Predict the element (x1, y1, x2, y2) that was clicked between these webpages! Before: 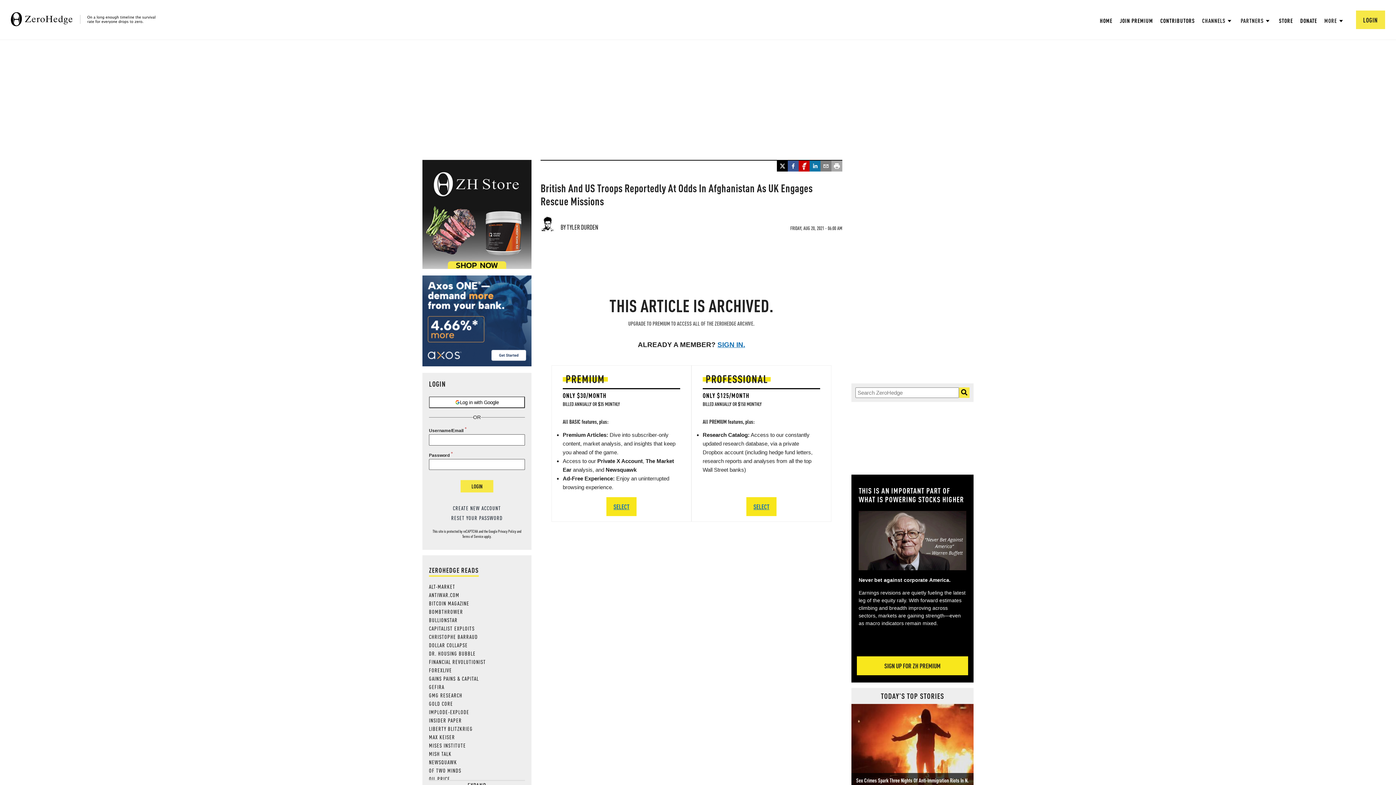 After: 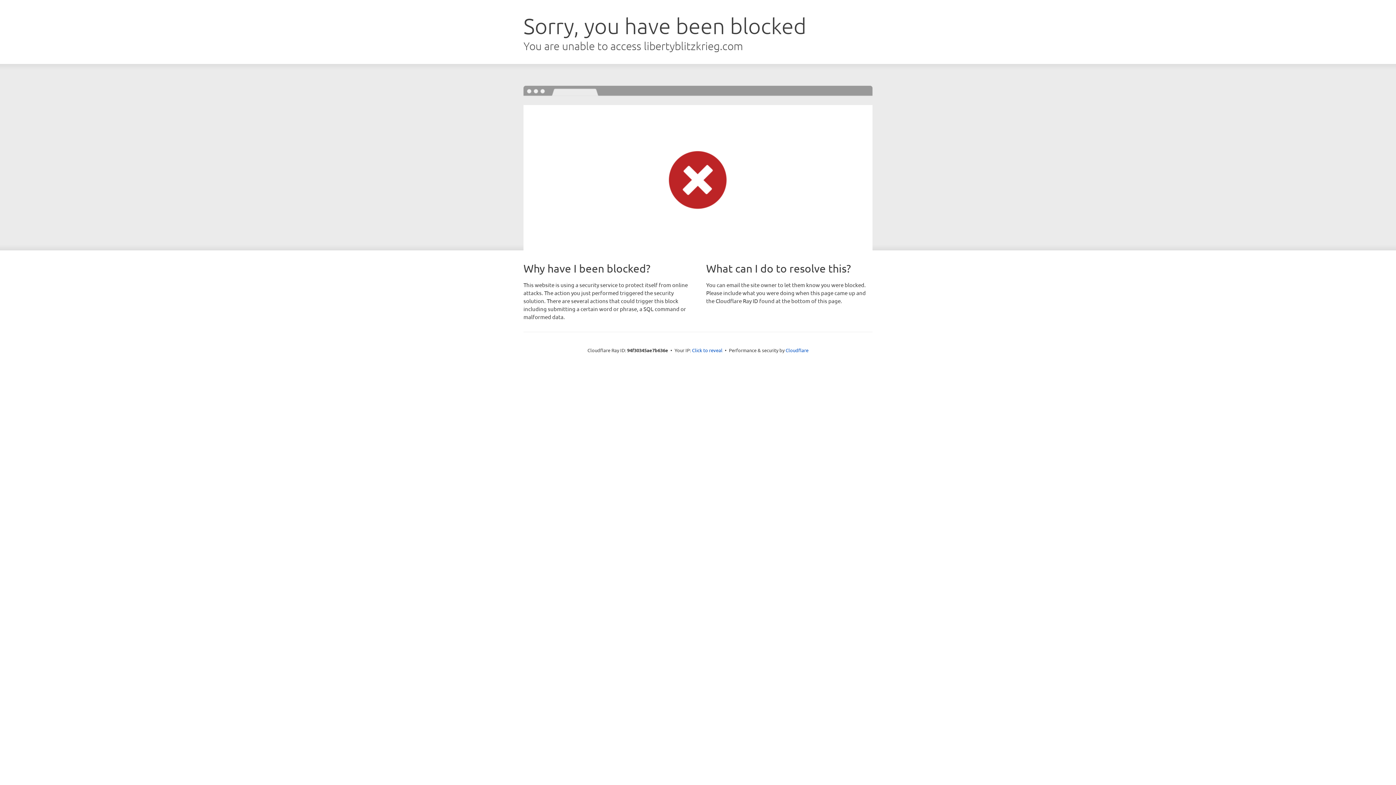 Action: label: LIBERTY BLITZKRIEG bbox: (429, 725, 472, 732)